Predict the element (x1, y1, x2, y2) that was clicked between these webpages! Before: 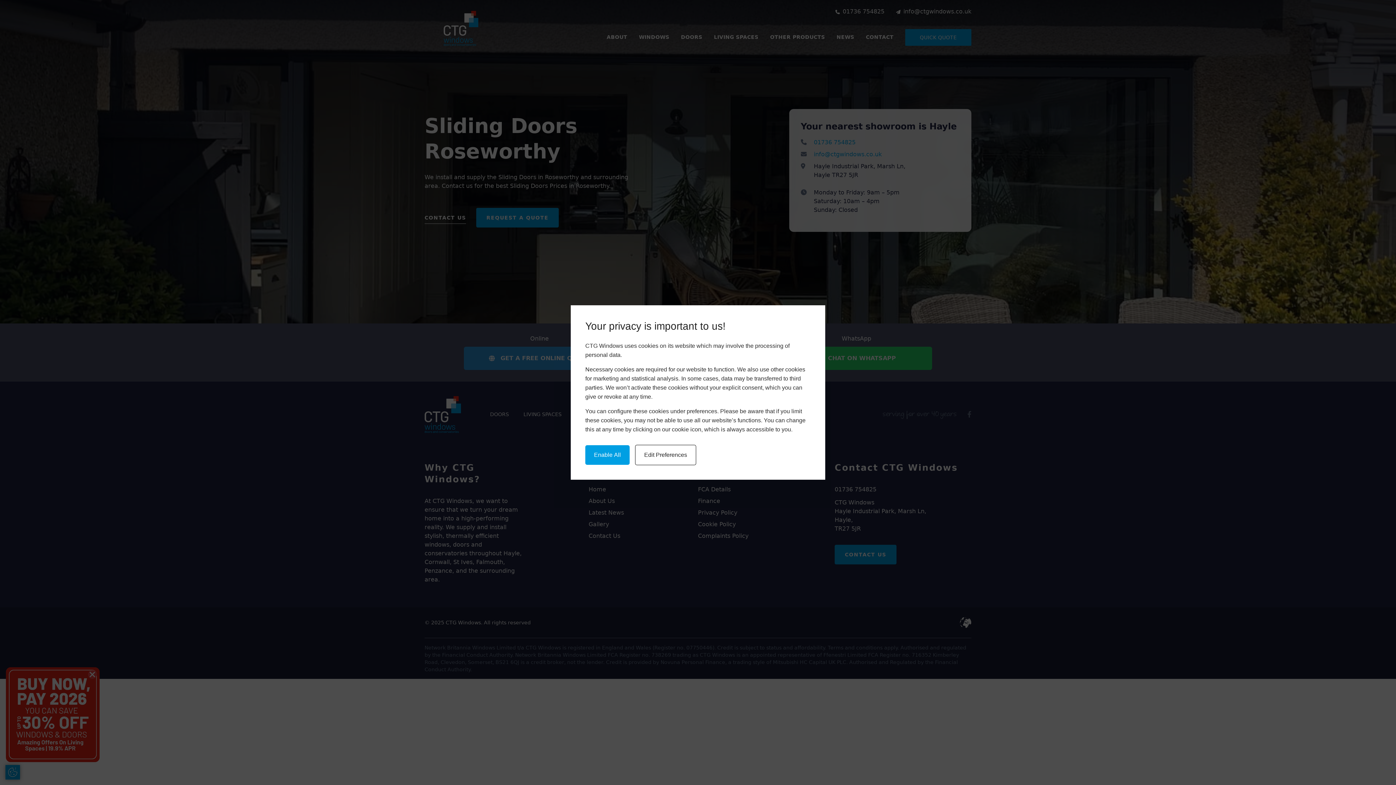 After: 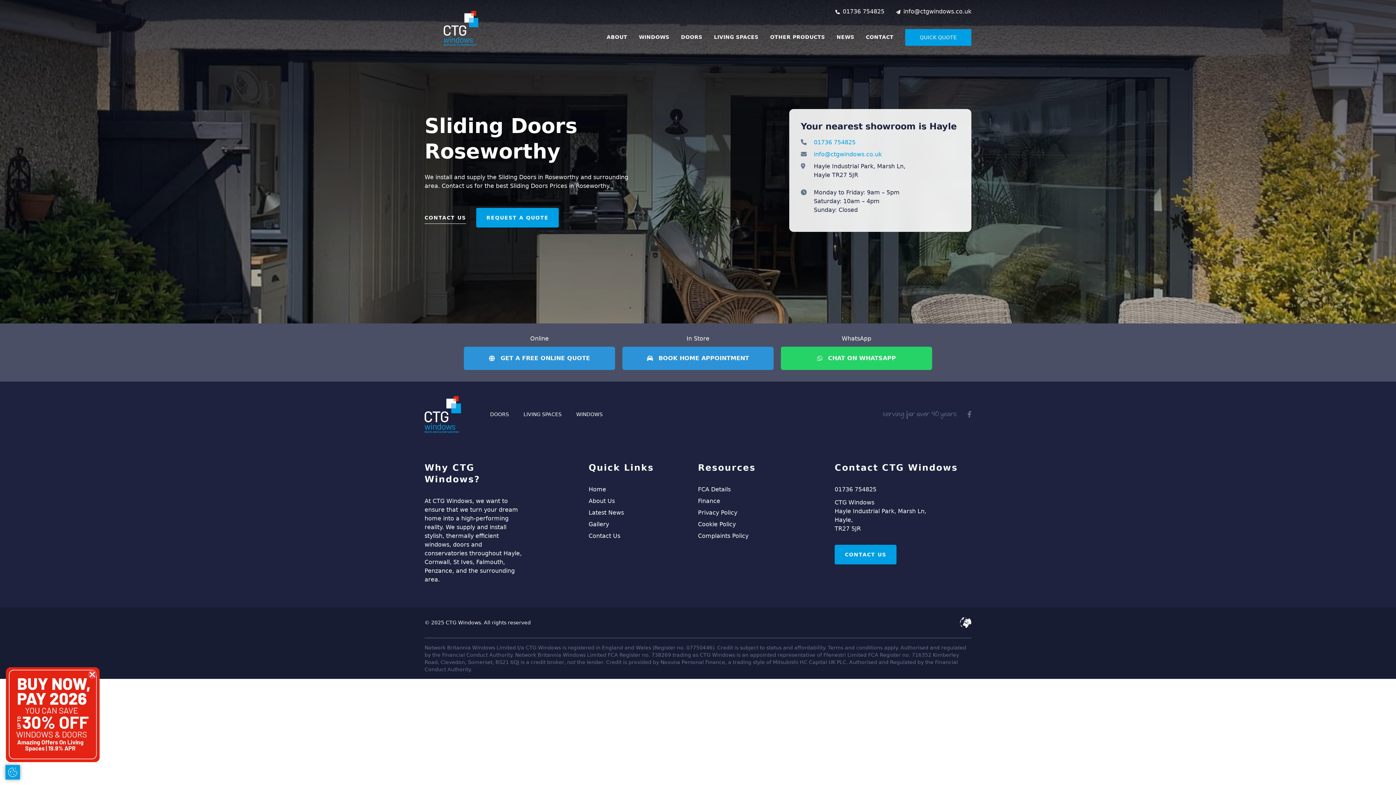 Action: bbox: (585, 445, 629, 465) label: Enable All